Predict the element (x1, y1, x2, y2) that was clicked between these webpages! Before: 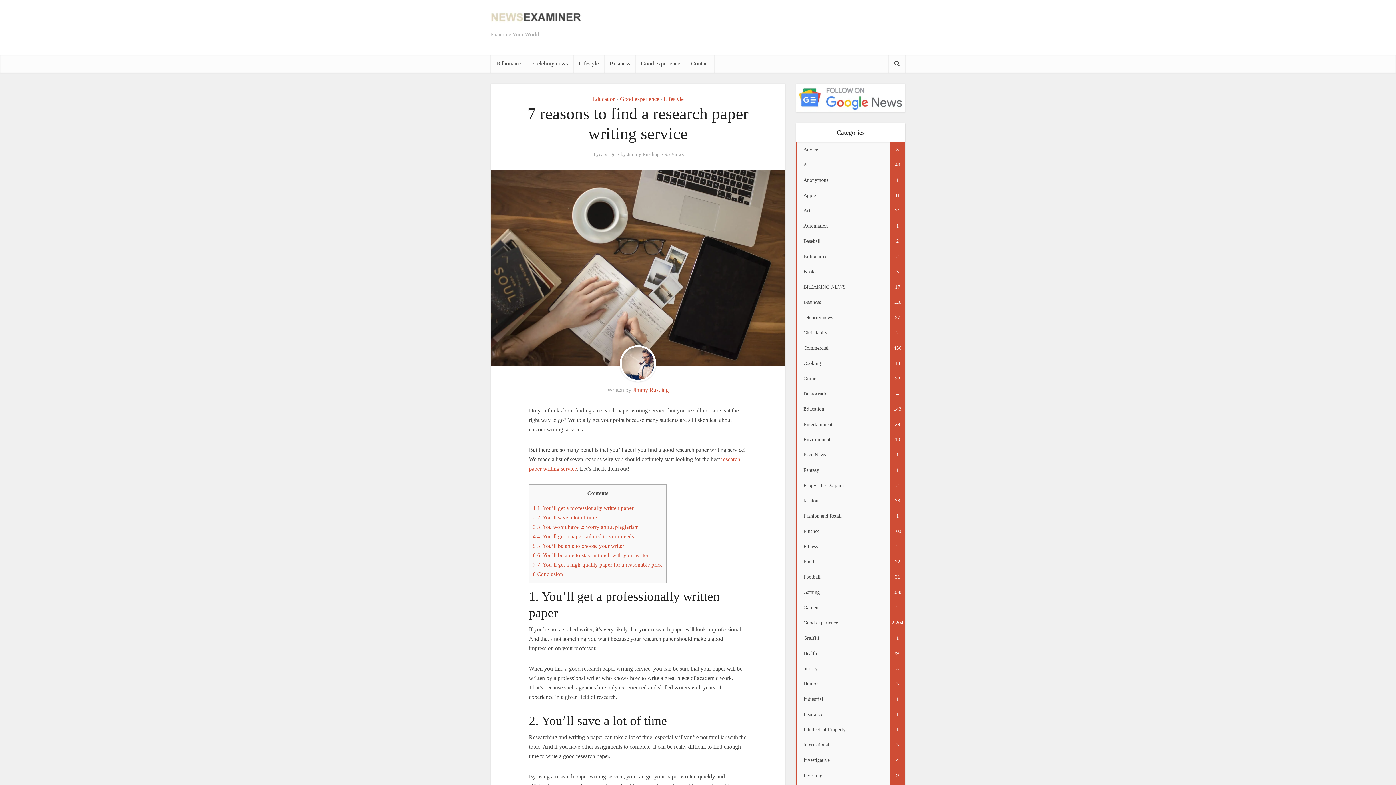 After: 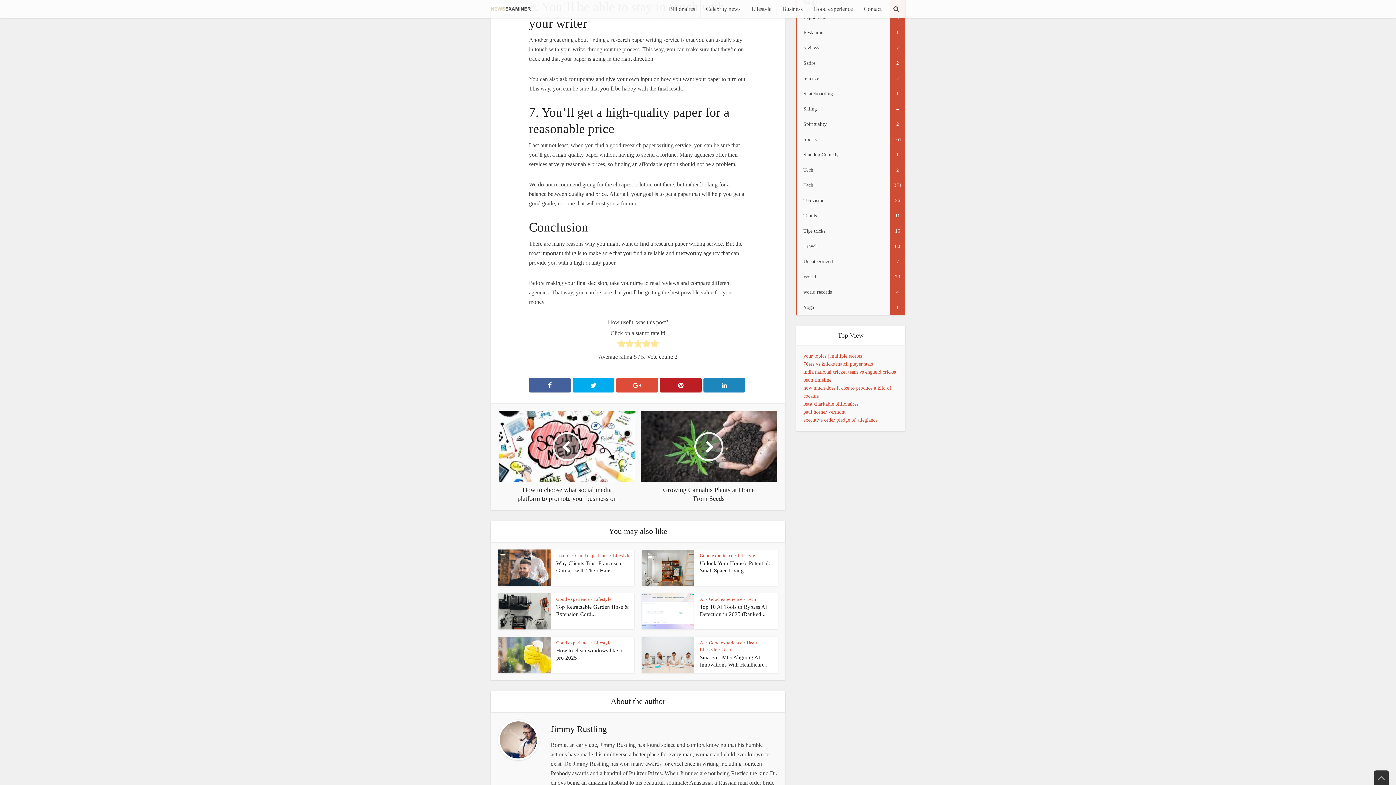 Action: label: 6 6. You’ll be able to stay in touch with your writer bbox: (533, 552, 648, 558)